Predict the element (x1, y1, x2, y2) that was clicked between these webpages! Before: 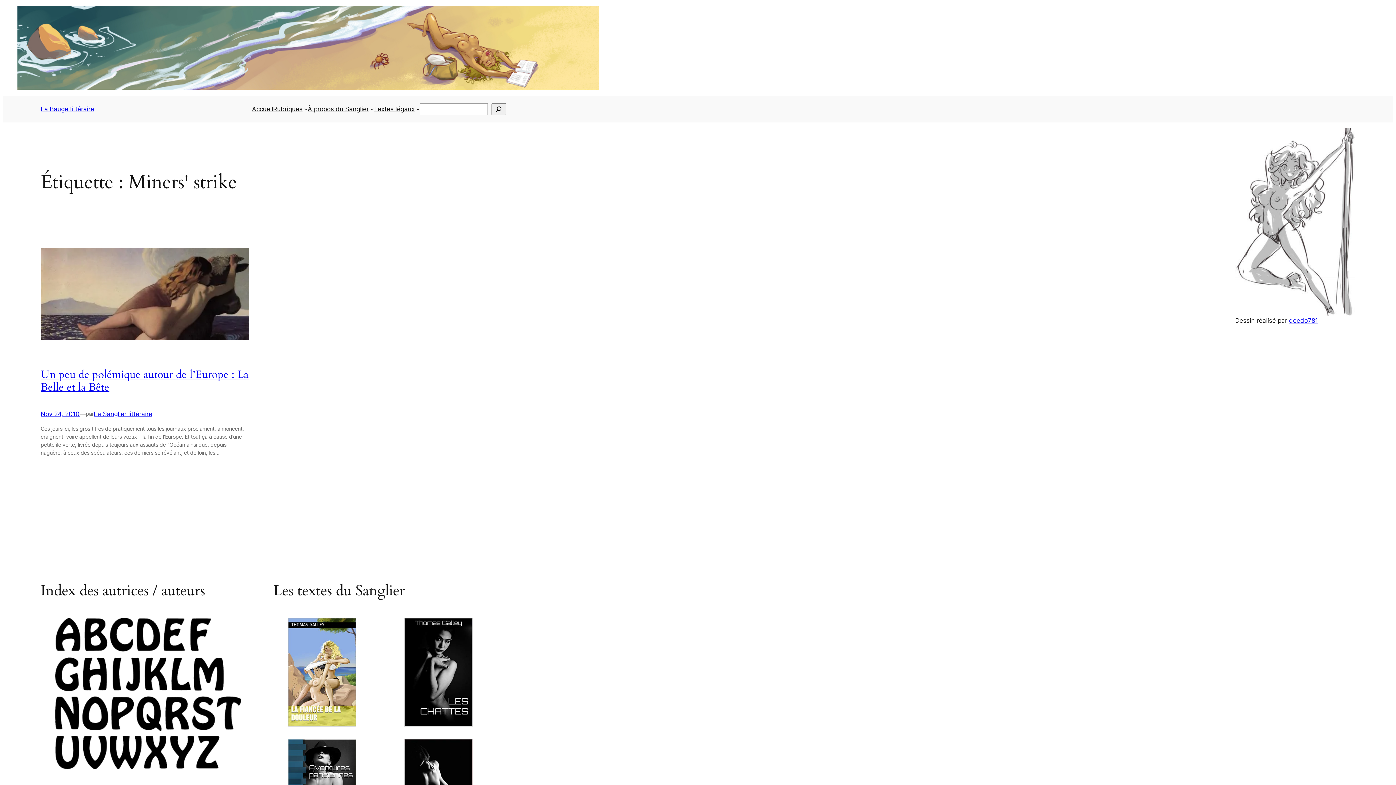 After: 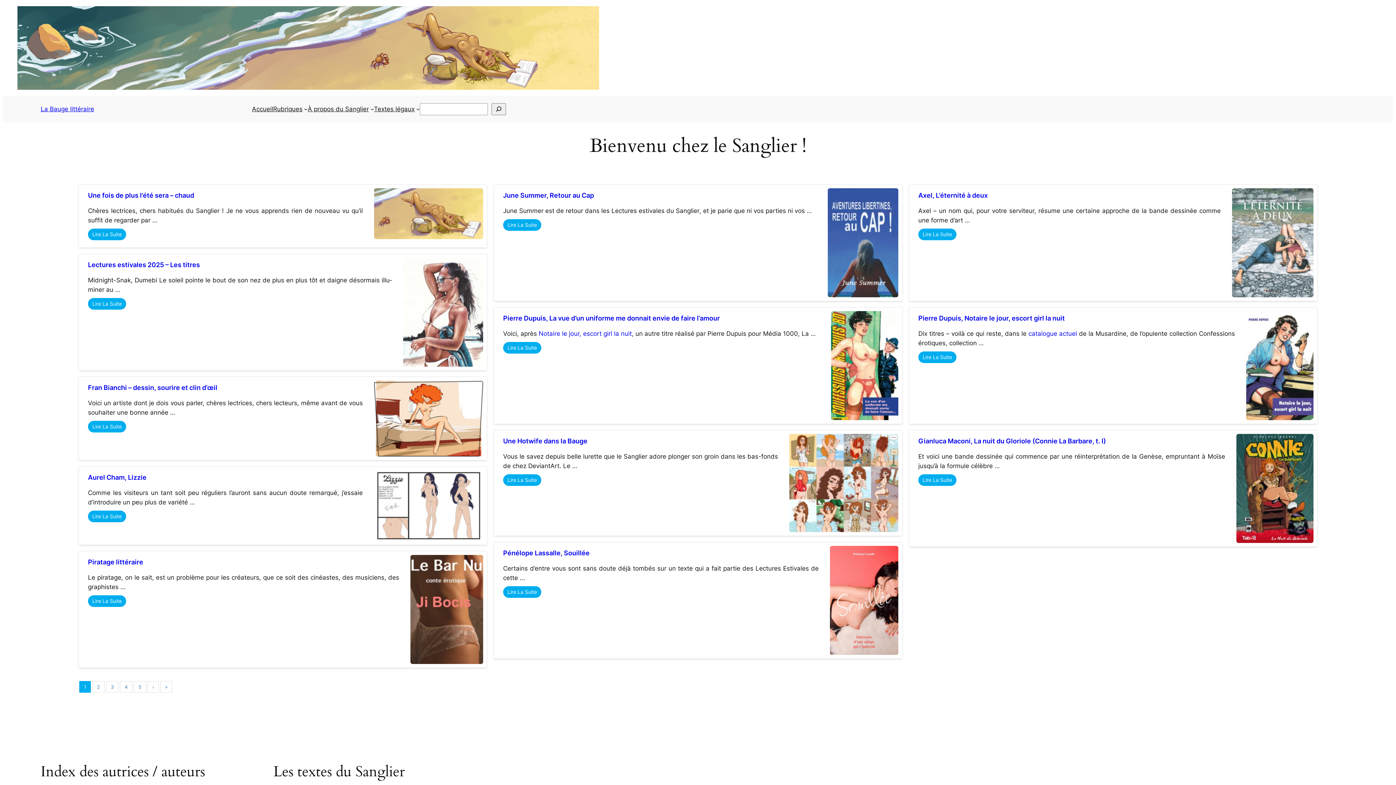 Action: label: Accueil bbox: (252, 104, 273, 113)